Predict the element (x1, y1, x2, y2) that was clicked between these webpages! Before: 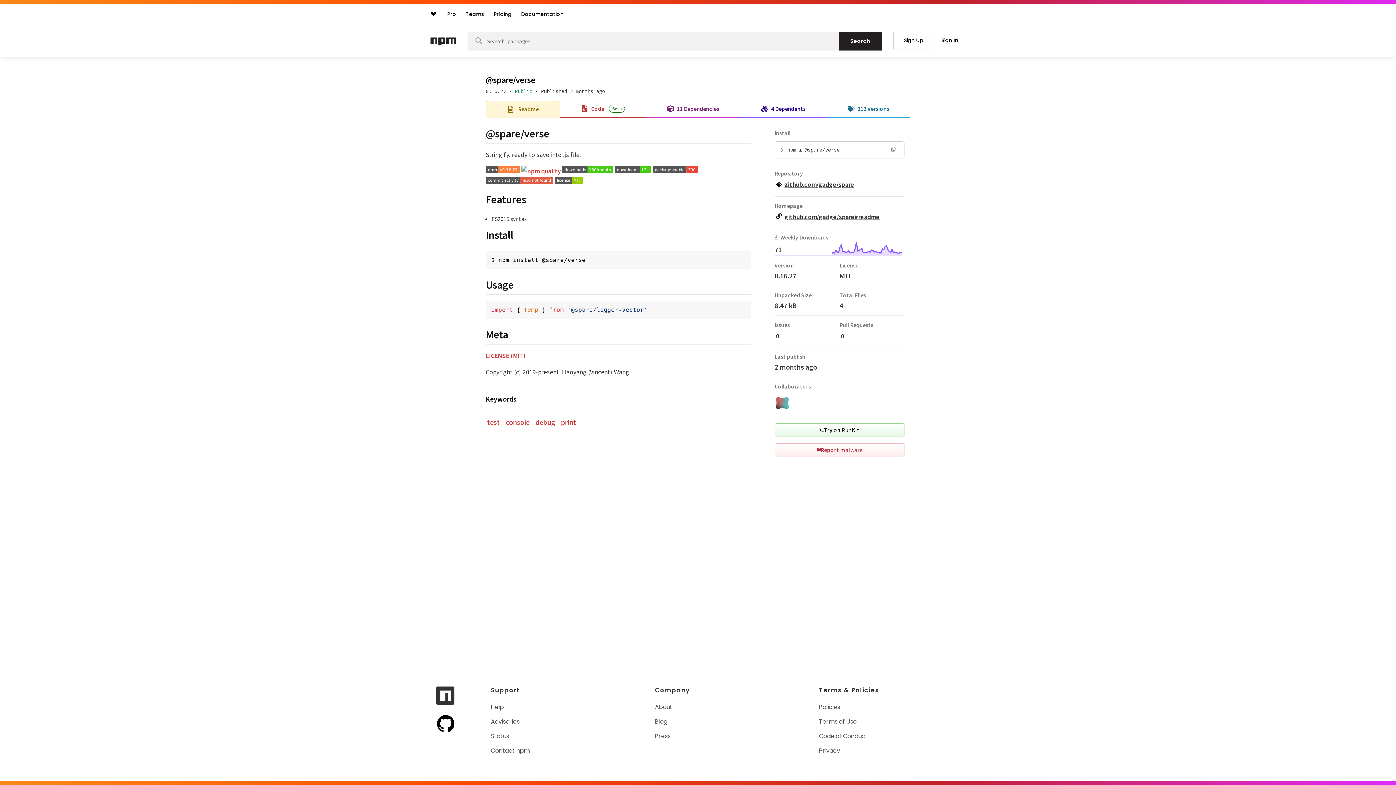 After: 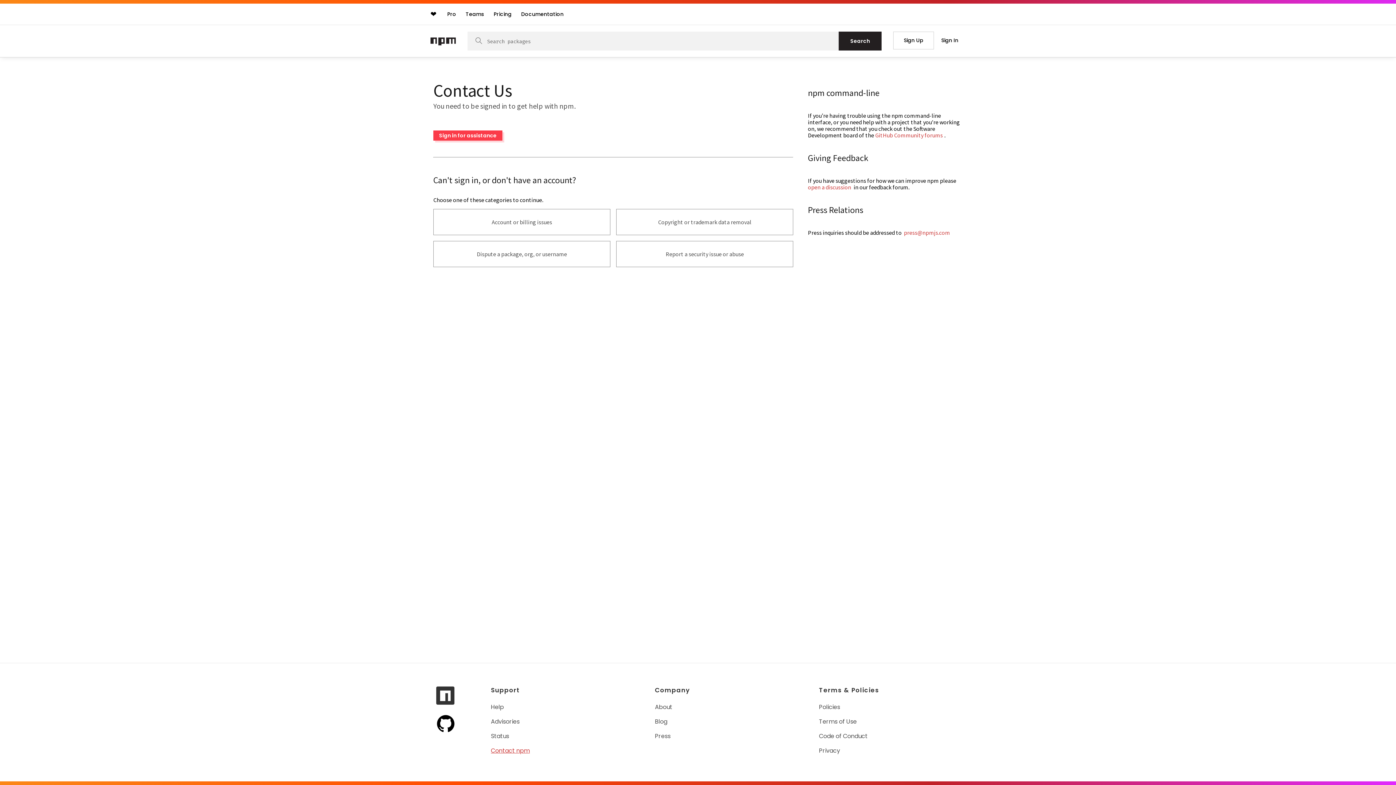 Action: label: Contact npm bbox: (491, 746, 531, 755)